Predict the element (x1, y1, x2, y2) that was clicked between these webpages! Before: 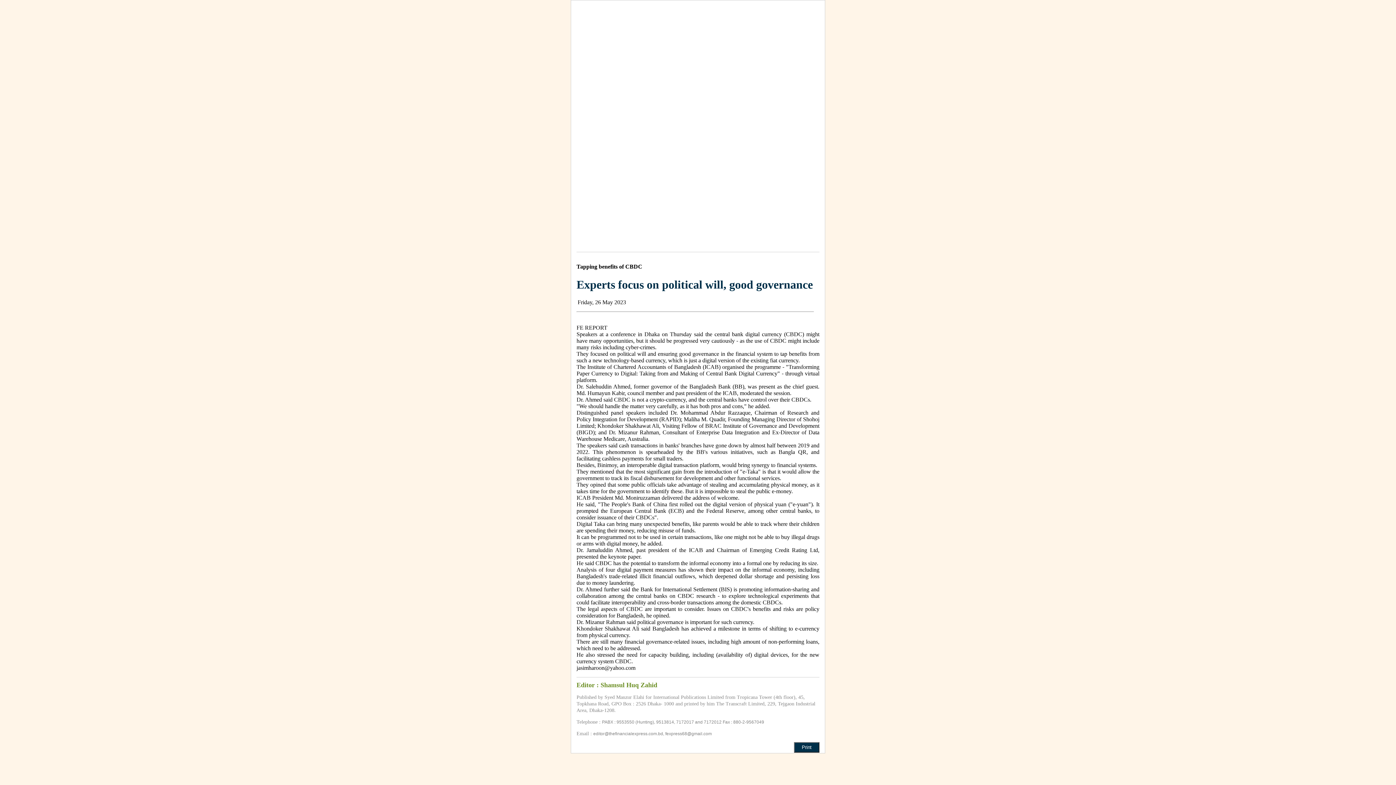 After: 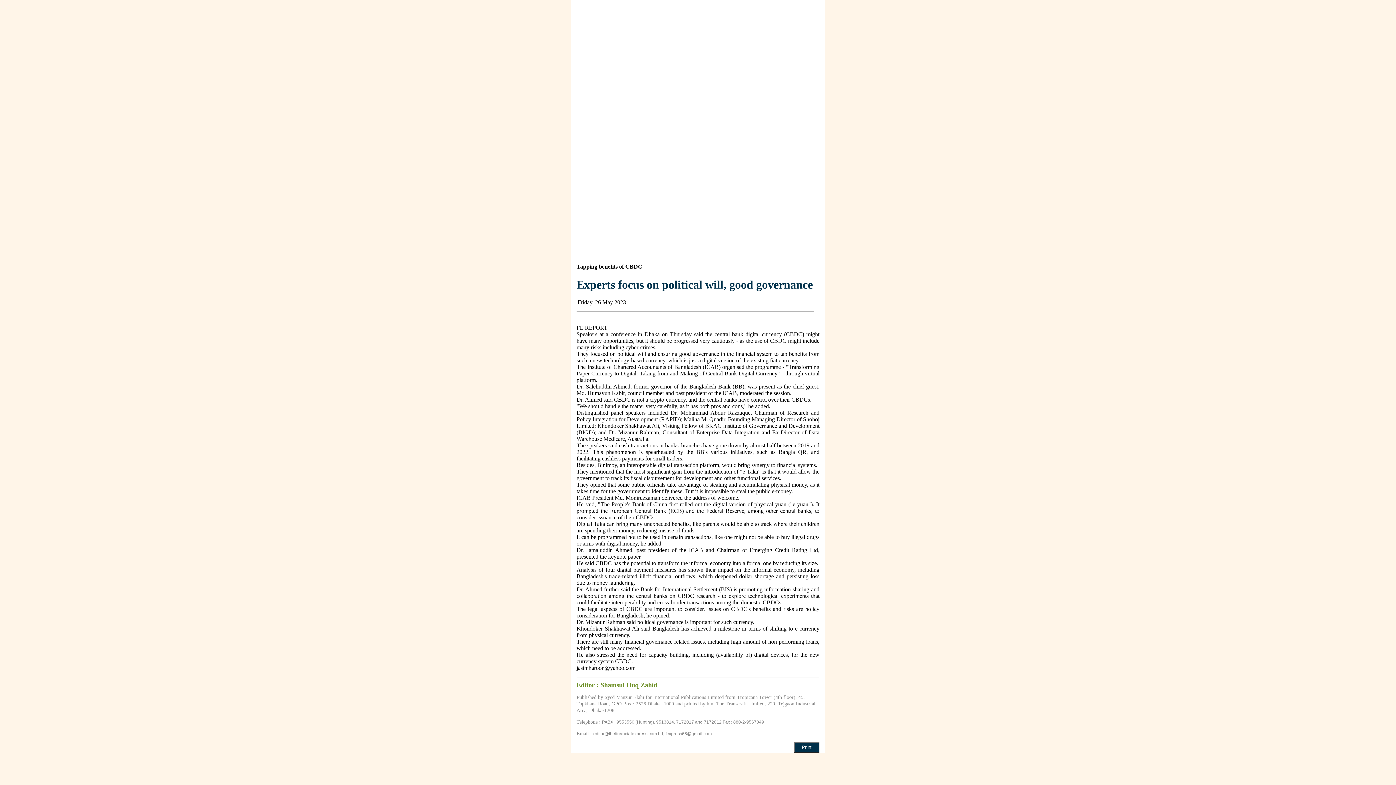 Action: bbox: (593, 731, 663, 736) label: editor@thefinancialexpress.com.bd